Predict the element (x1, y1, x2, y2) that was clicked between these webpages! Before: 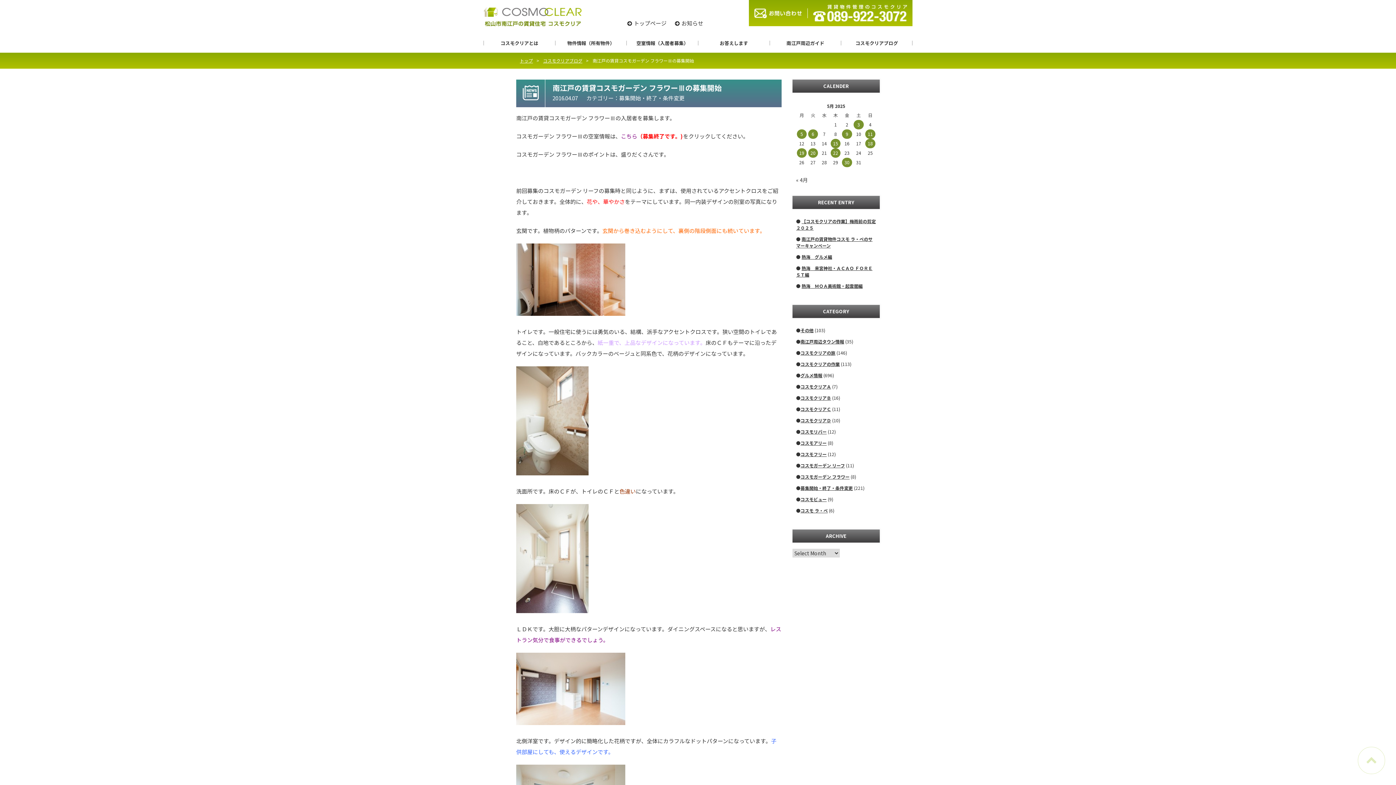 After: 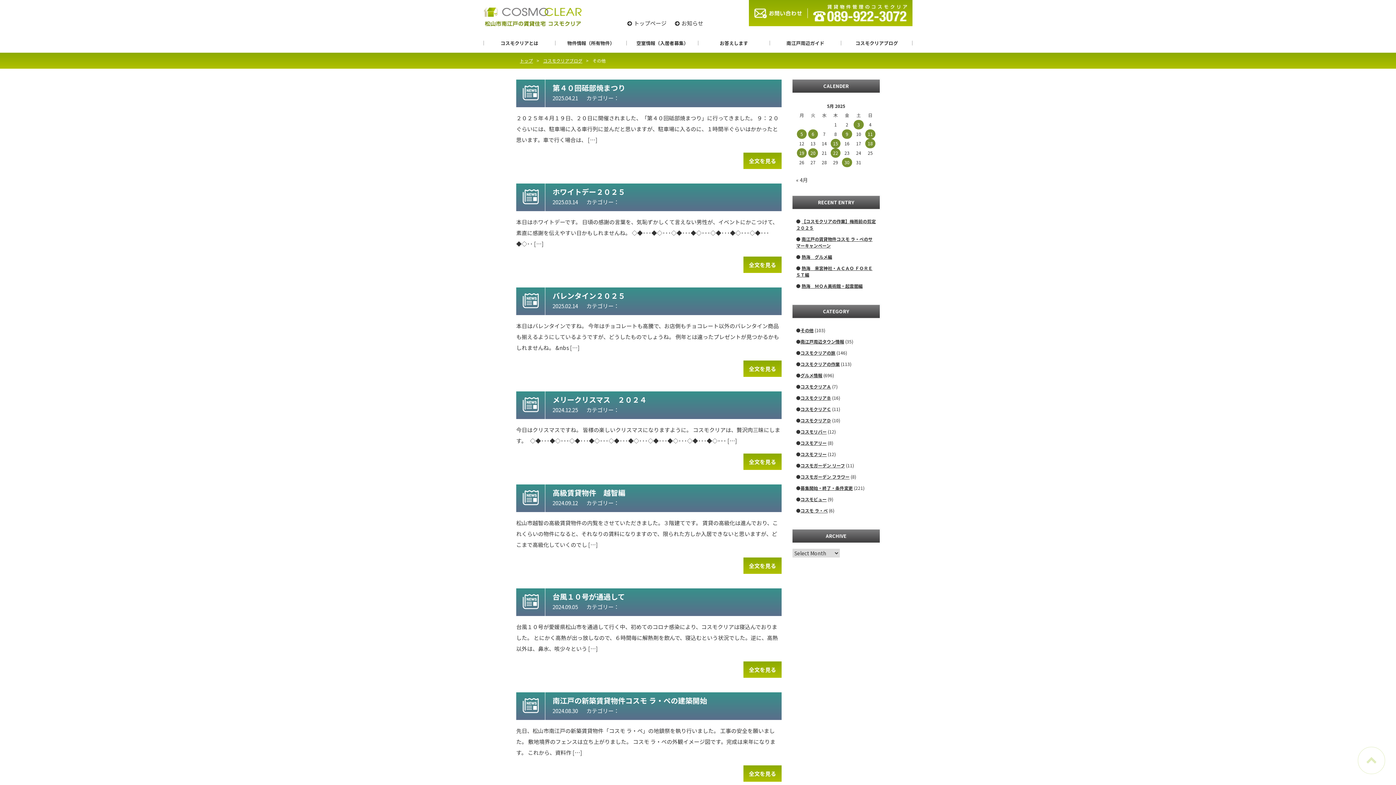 Action: bbox: (800, 327, 813, 333) label: その他